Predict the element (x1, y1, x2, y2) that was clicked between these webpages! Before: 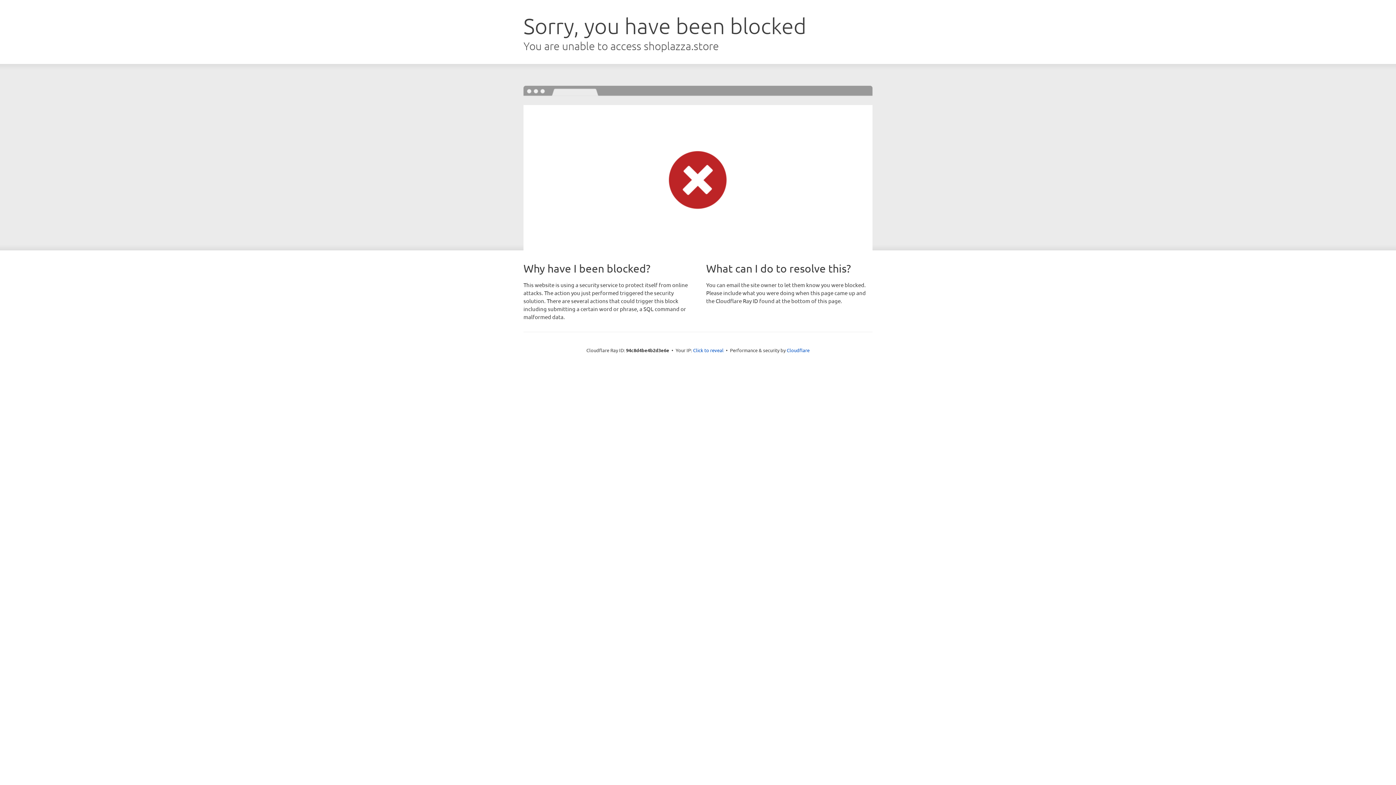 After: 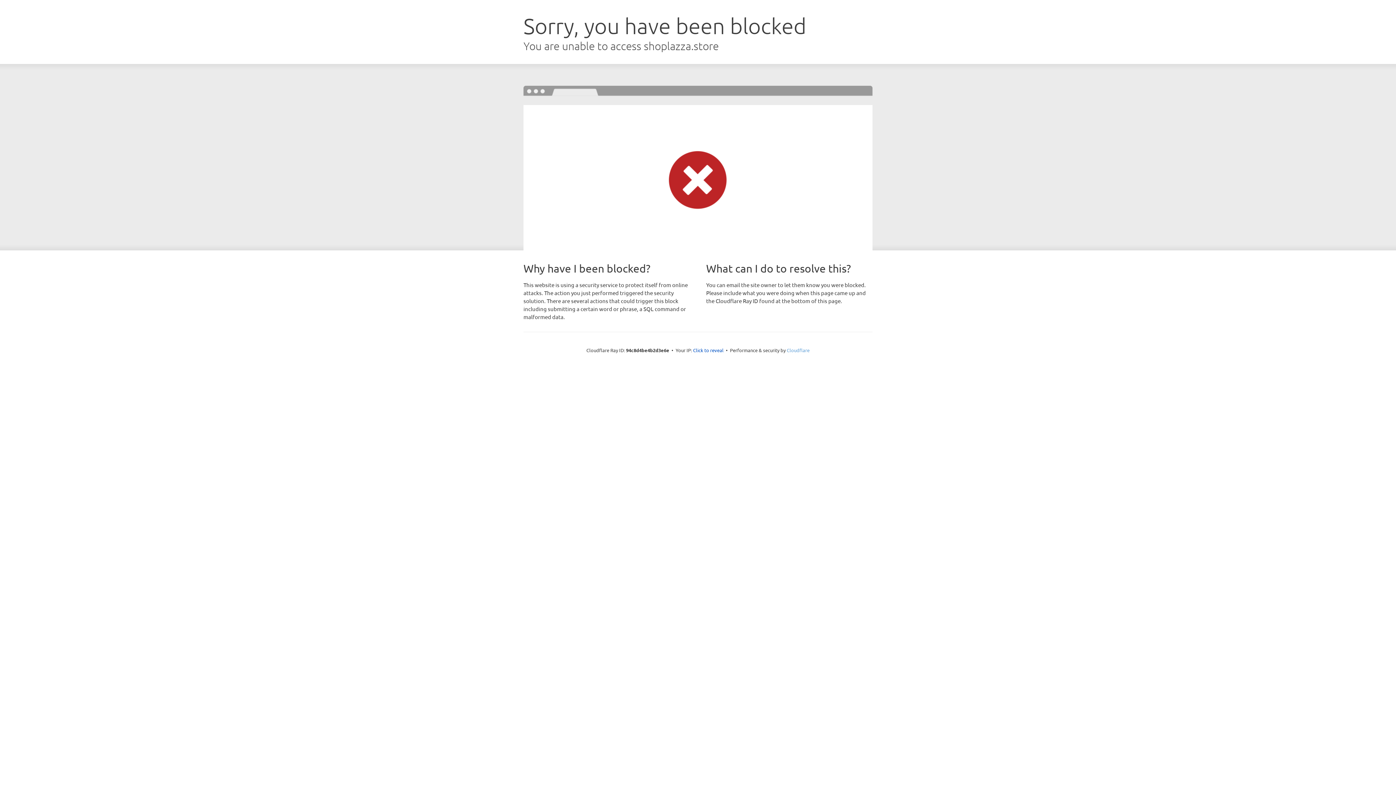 Action: bbox: (786, 347, 809, 353) label: Cloudflare